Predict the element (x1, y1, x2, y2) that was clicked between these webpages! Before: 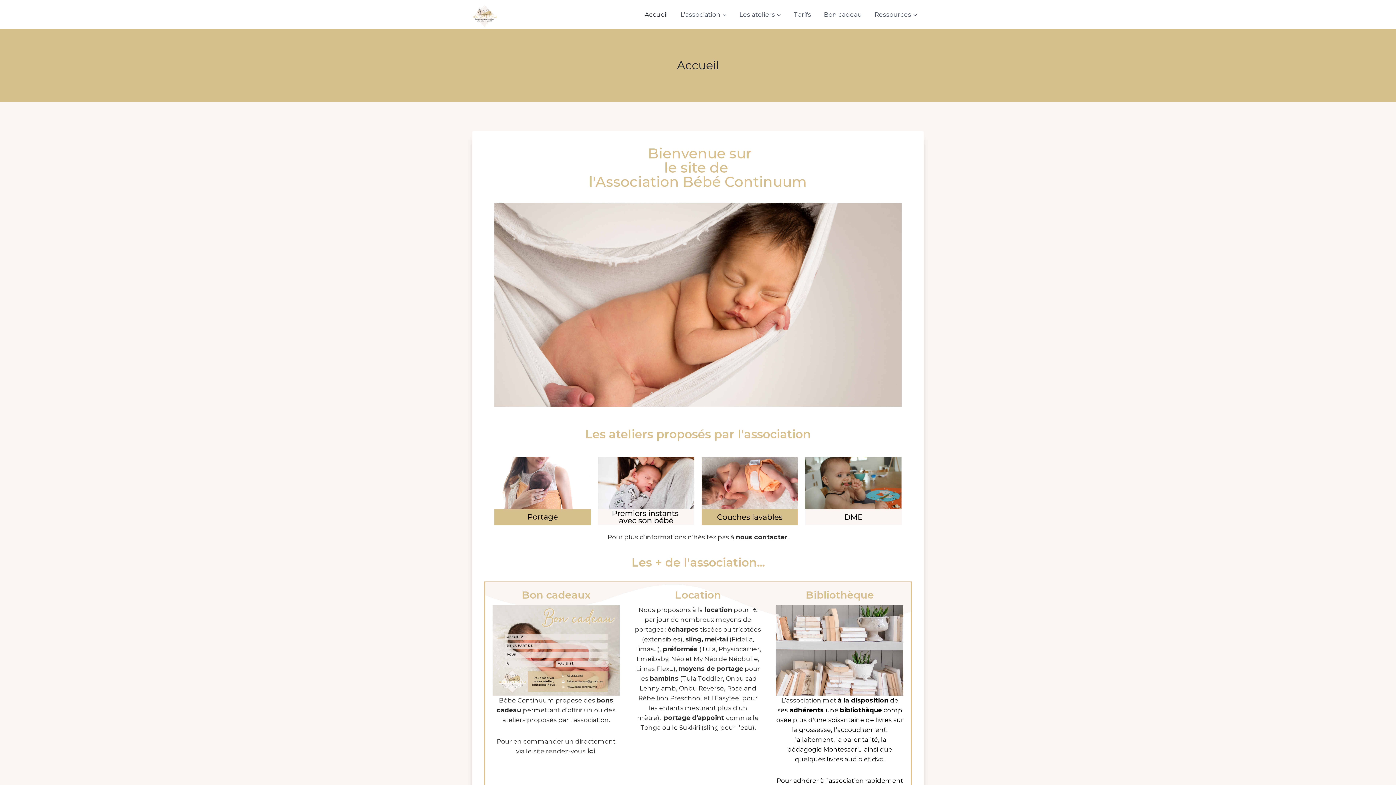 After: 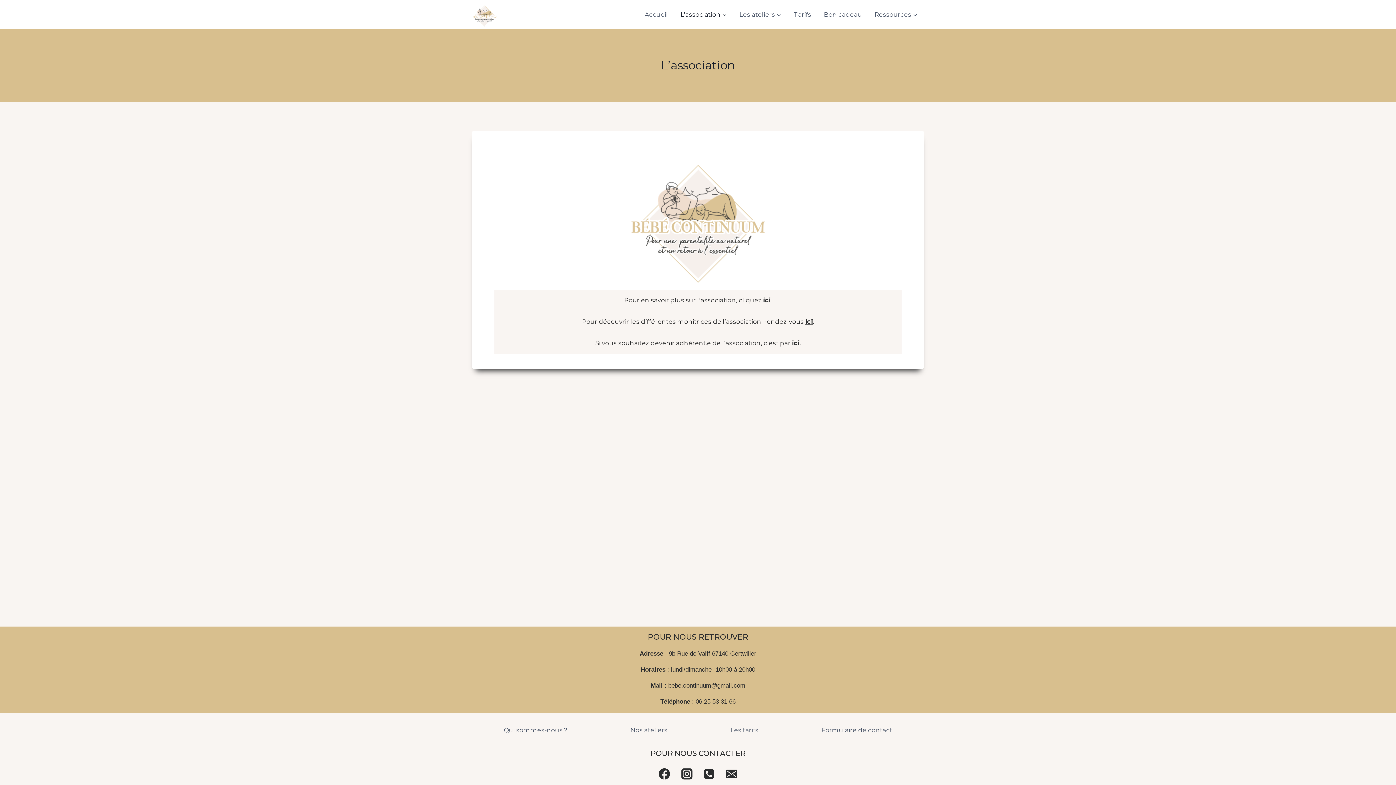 Action: label: L’association bbox: (674, 5, 733, 23)